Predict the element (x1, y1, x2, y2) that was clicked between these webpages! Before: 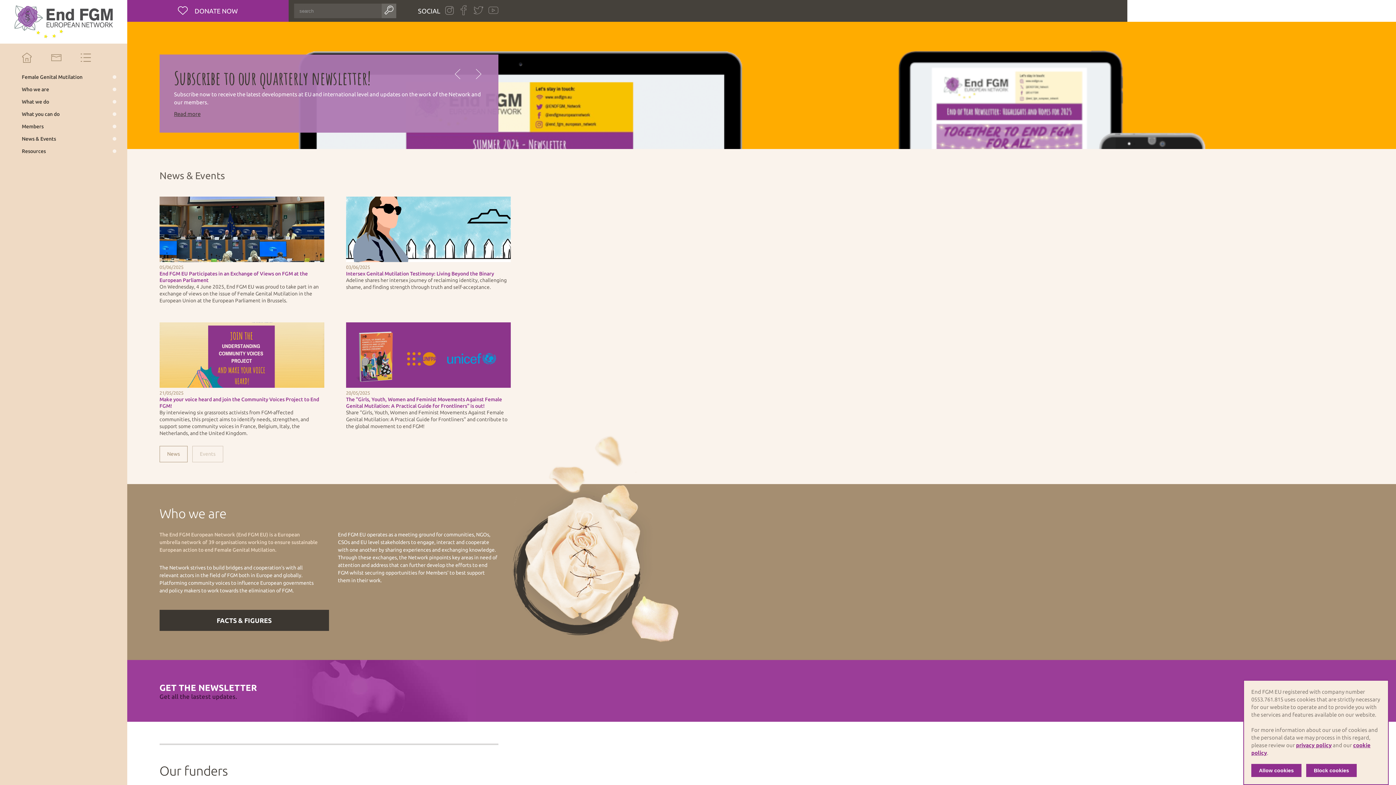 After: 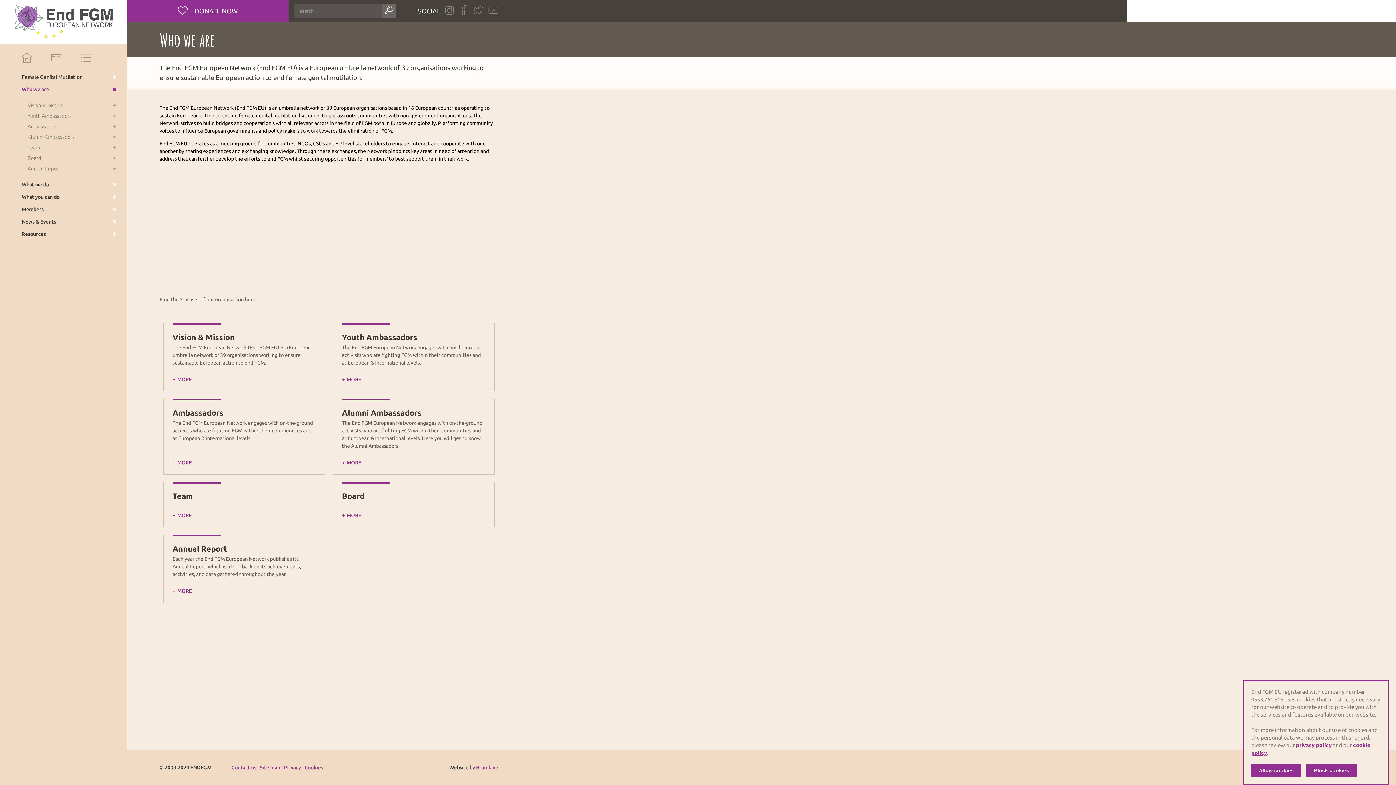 Action: label: Who we are bbox: (21, 86, 116, 92)